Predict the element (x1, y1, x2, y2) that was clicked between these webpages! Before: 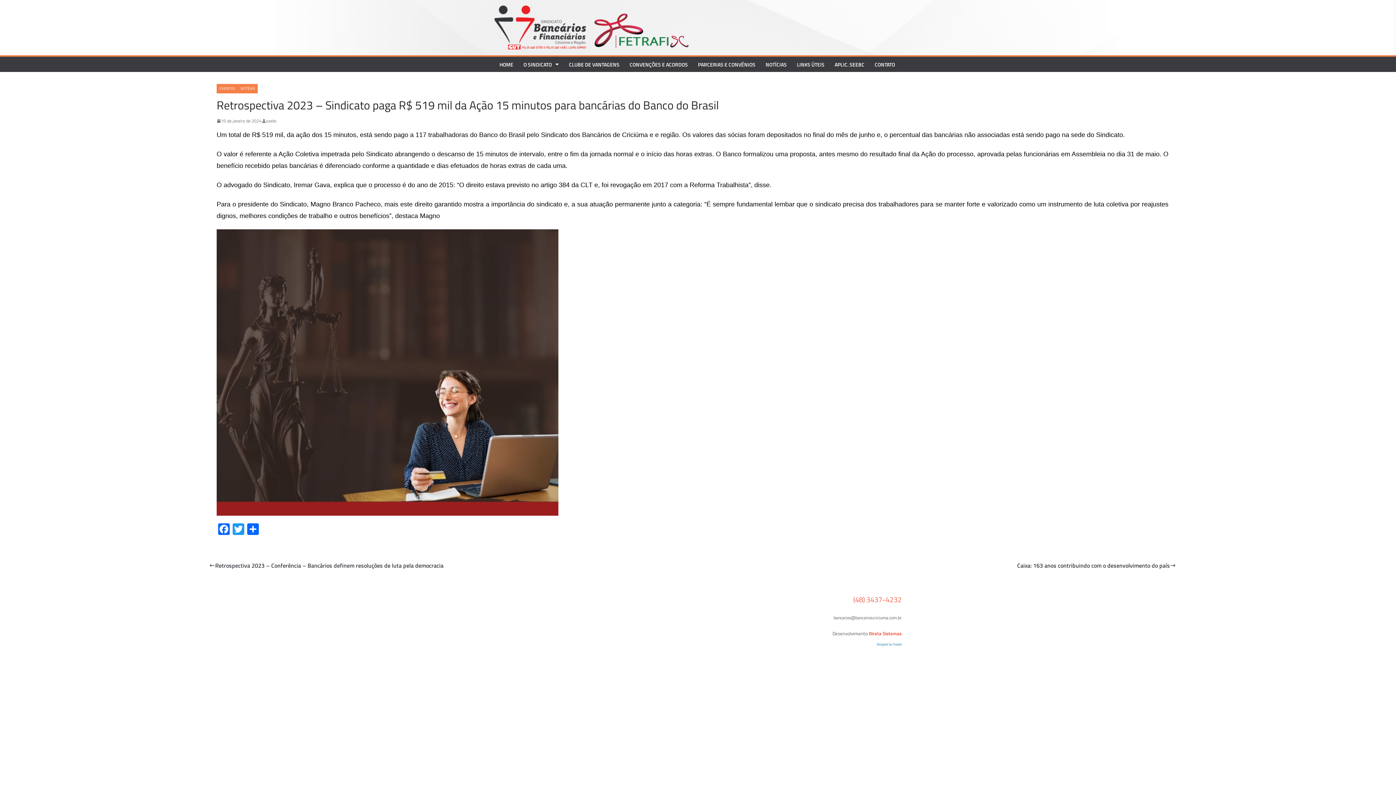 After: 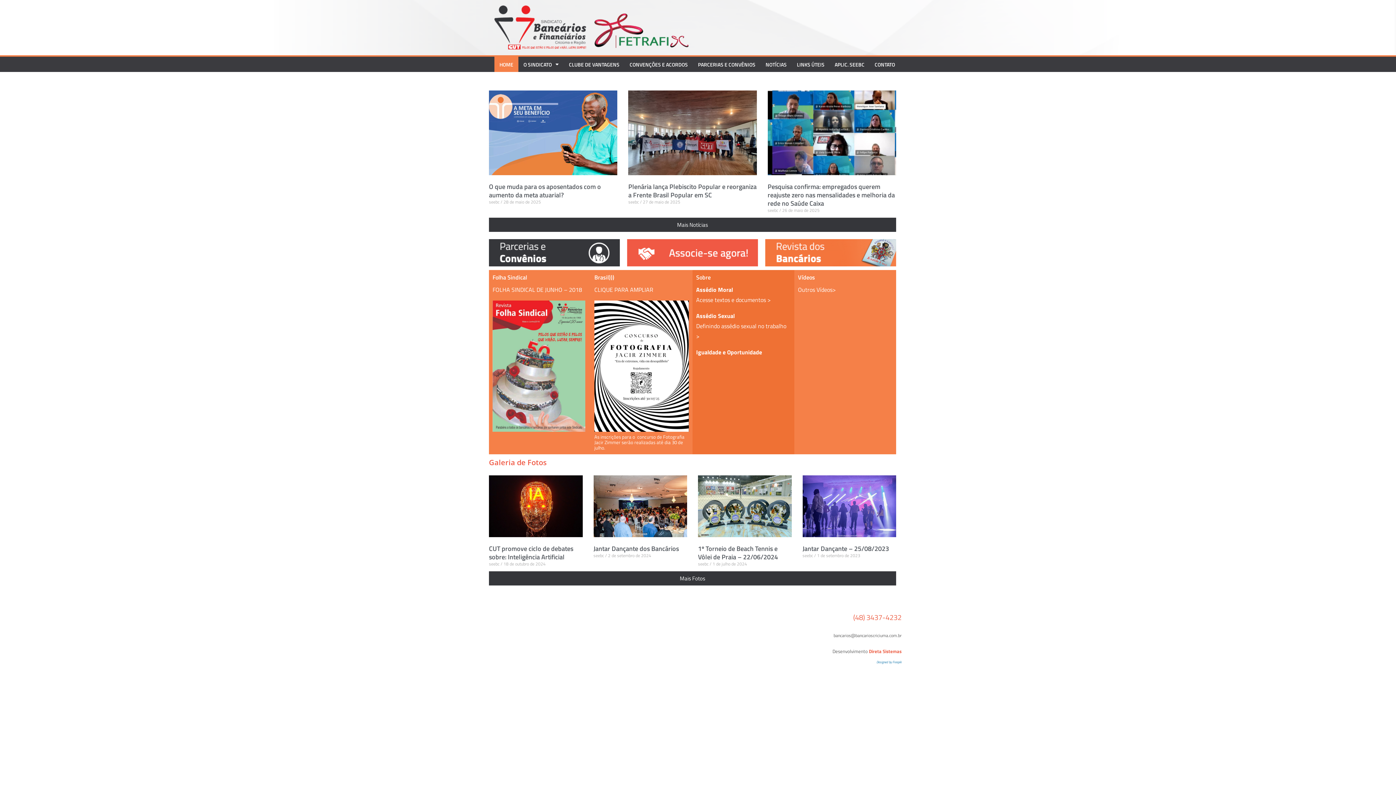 Action: label: HOME bbox: (494, 56, 518, 72)